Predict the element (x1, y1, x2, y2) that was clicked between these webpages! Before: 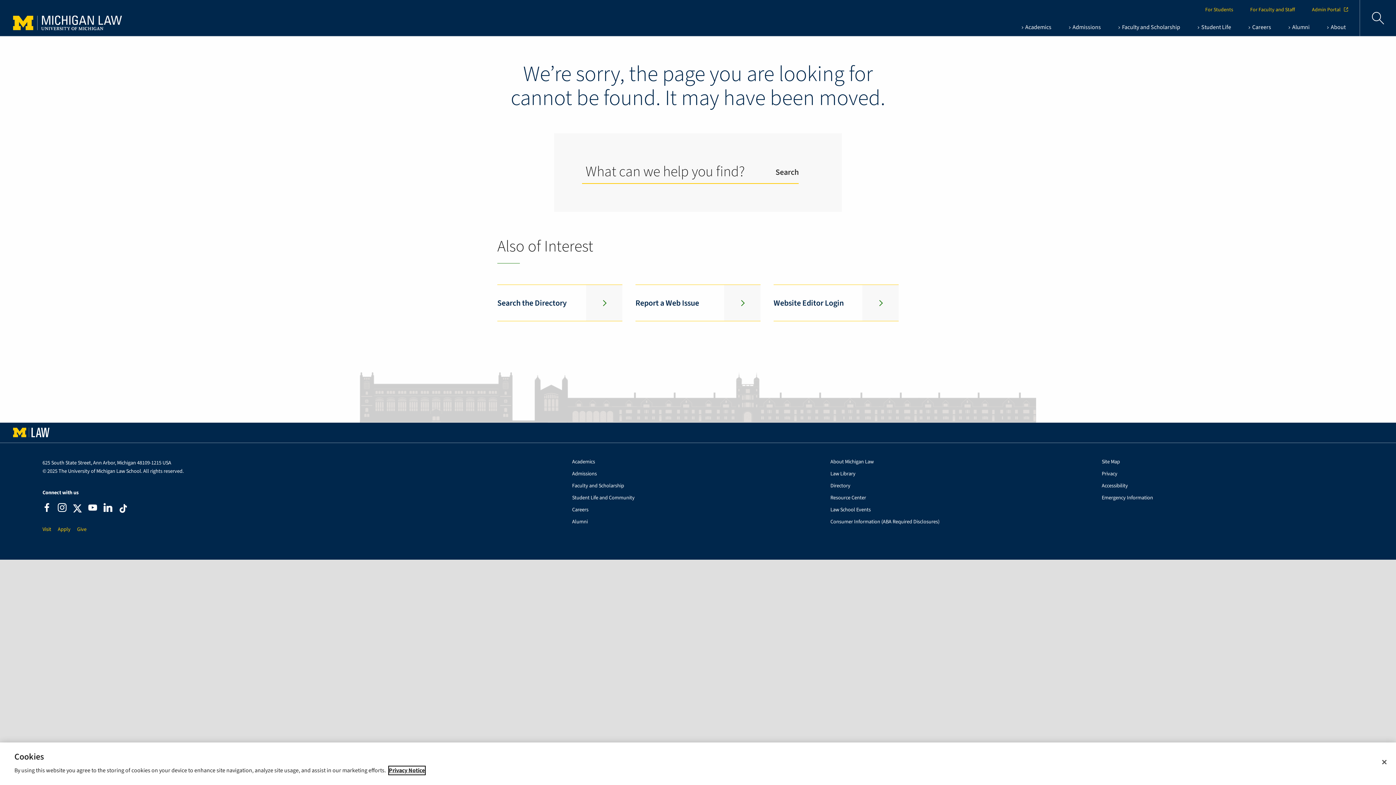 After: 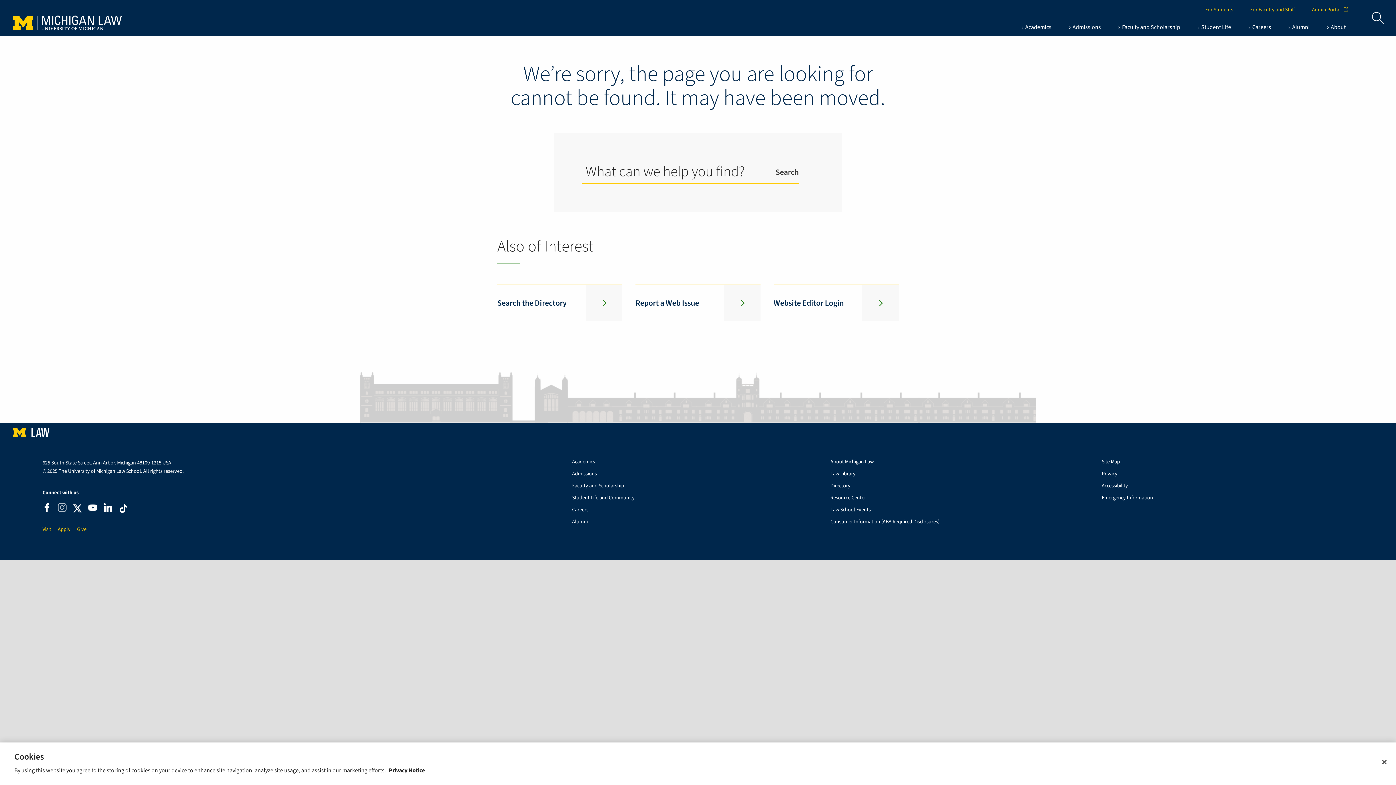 Action: bbox: (57, 502, 66, 515)